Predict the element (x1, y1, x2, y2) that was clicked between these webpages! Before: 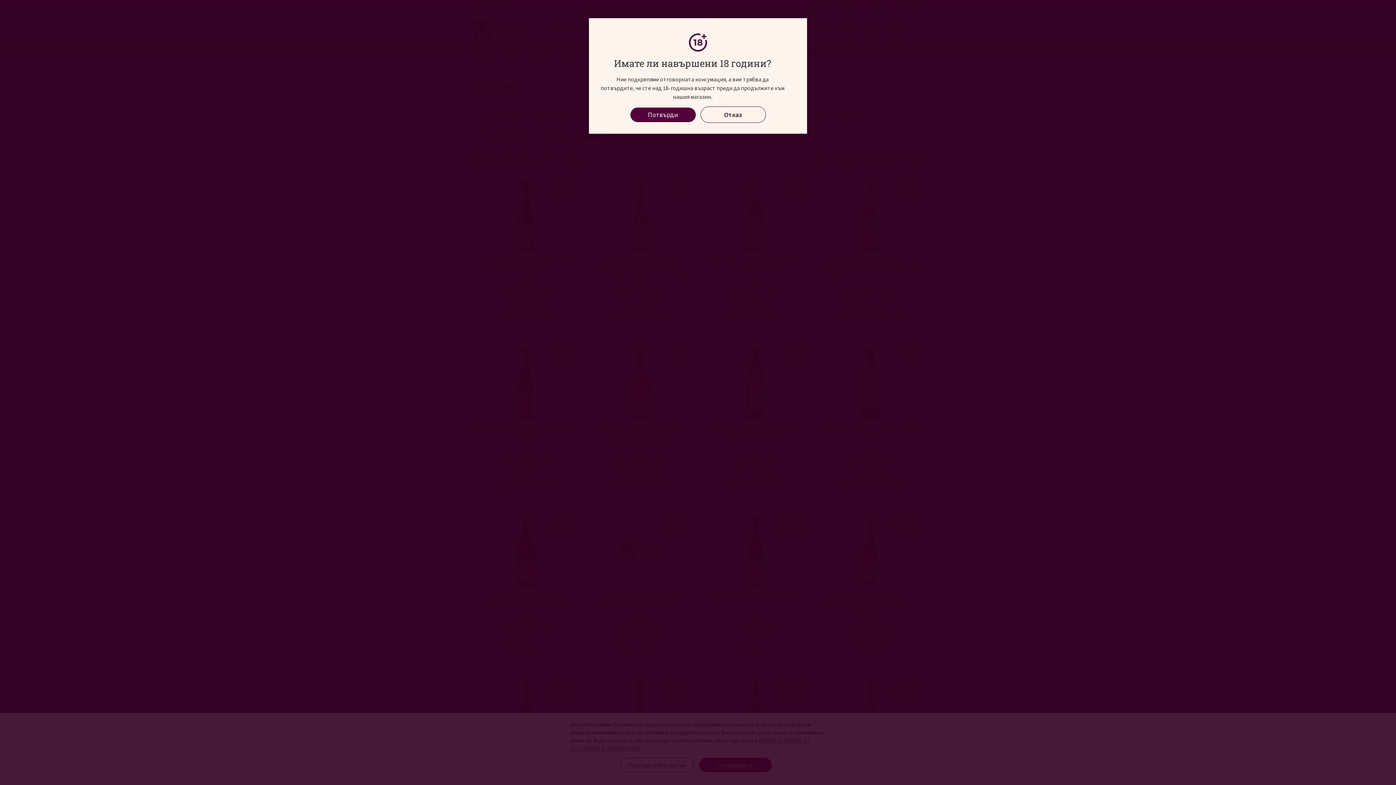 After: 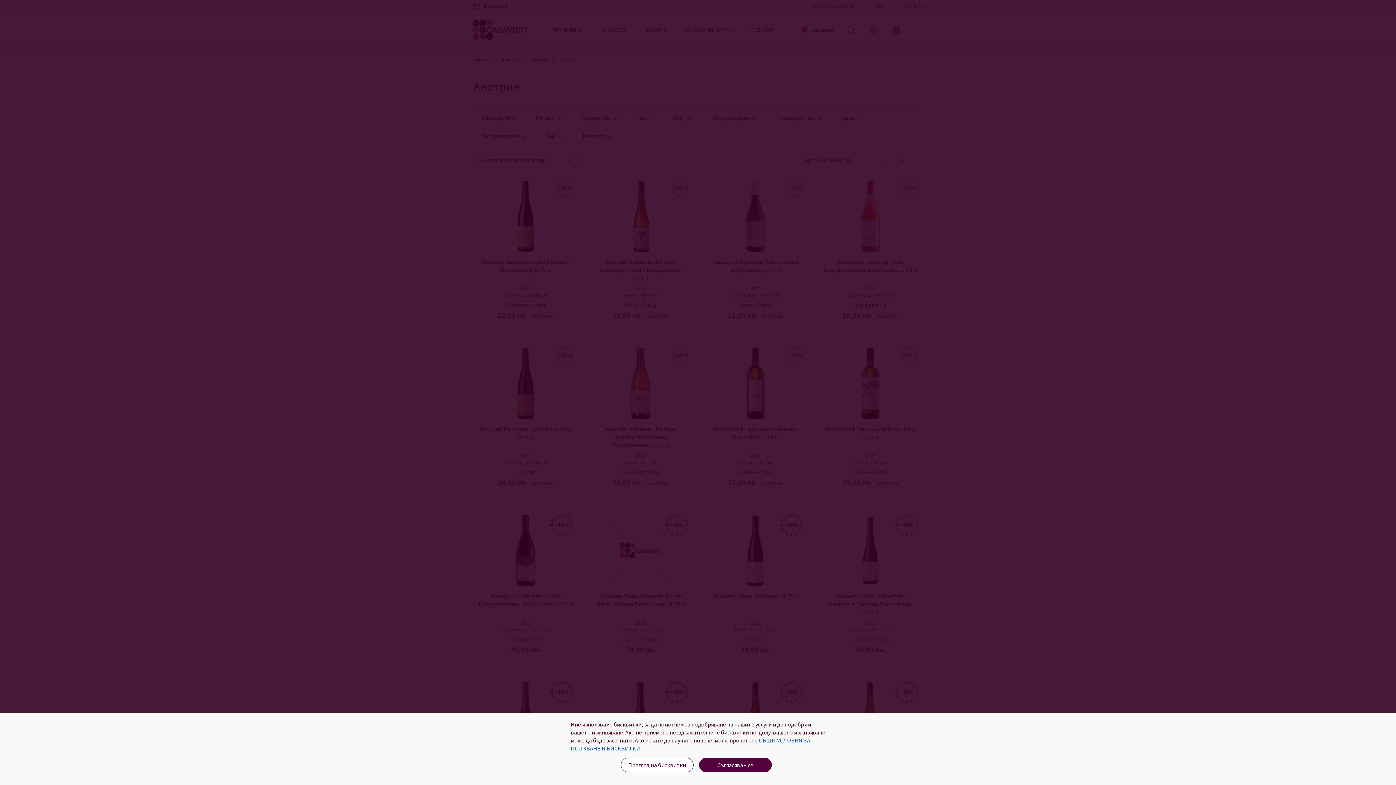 Action: label: Потвърди bbox: (630, 107, 695, 122)